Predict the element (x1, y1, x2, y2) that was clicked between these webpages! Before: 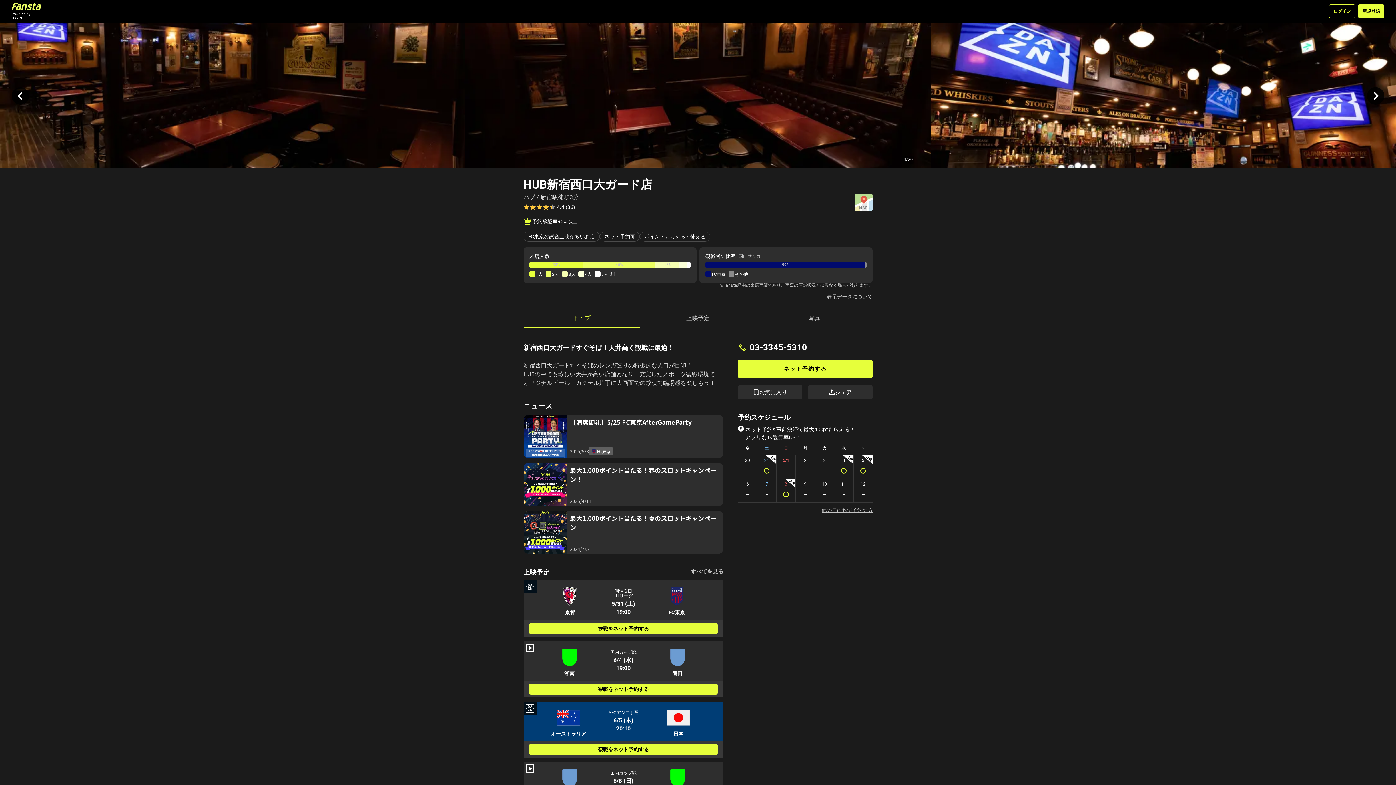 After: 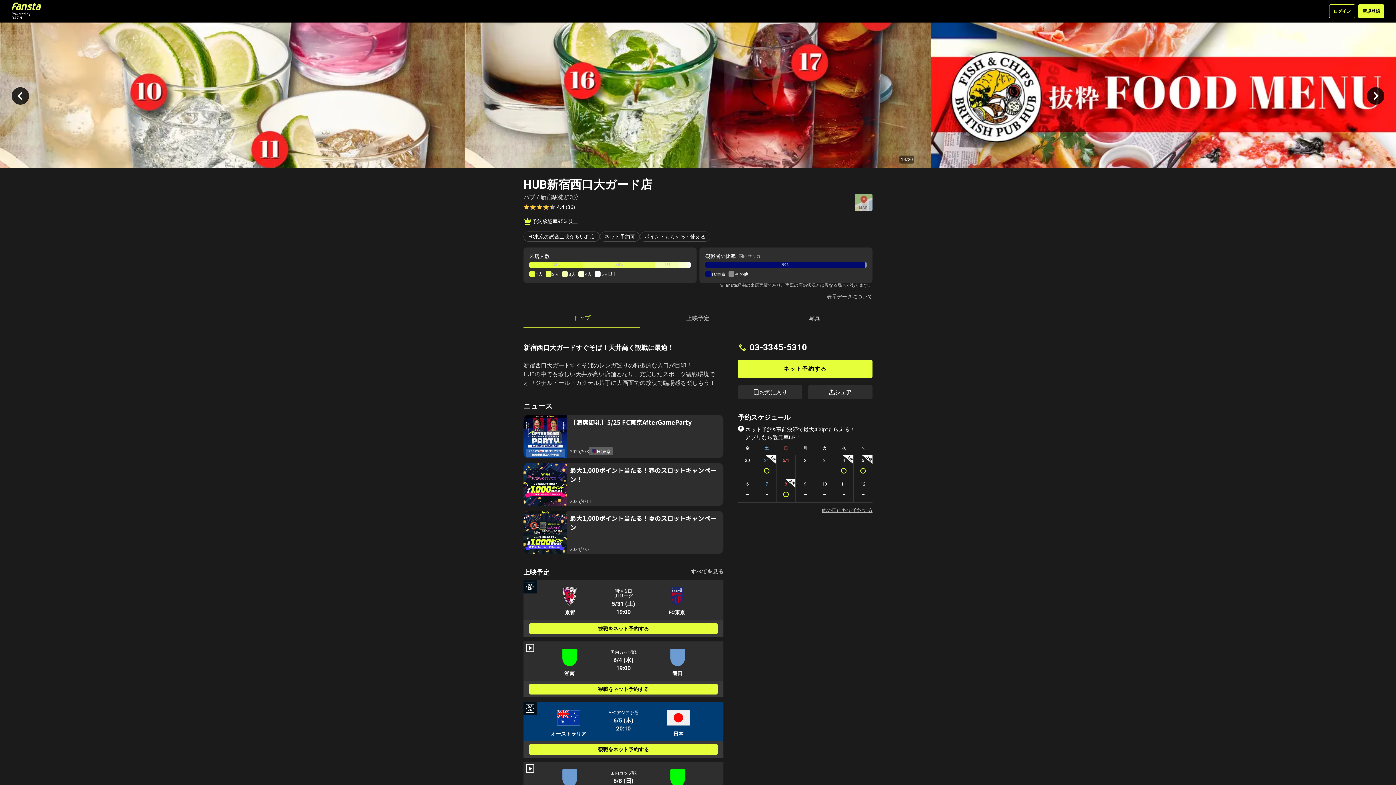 Action: bbox: (855, 193, 872, 211)